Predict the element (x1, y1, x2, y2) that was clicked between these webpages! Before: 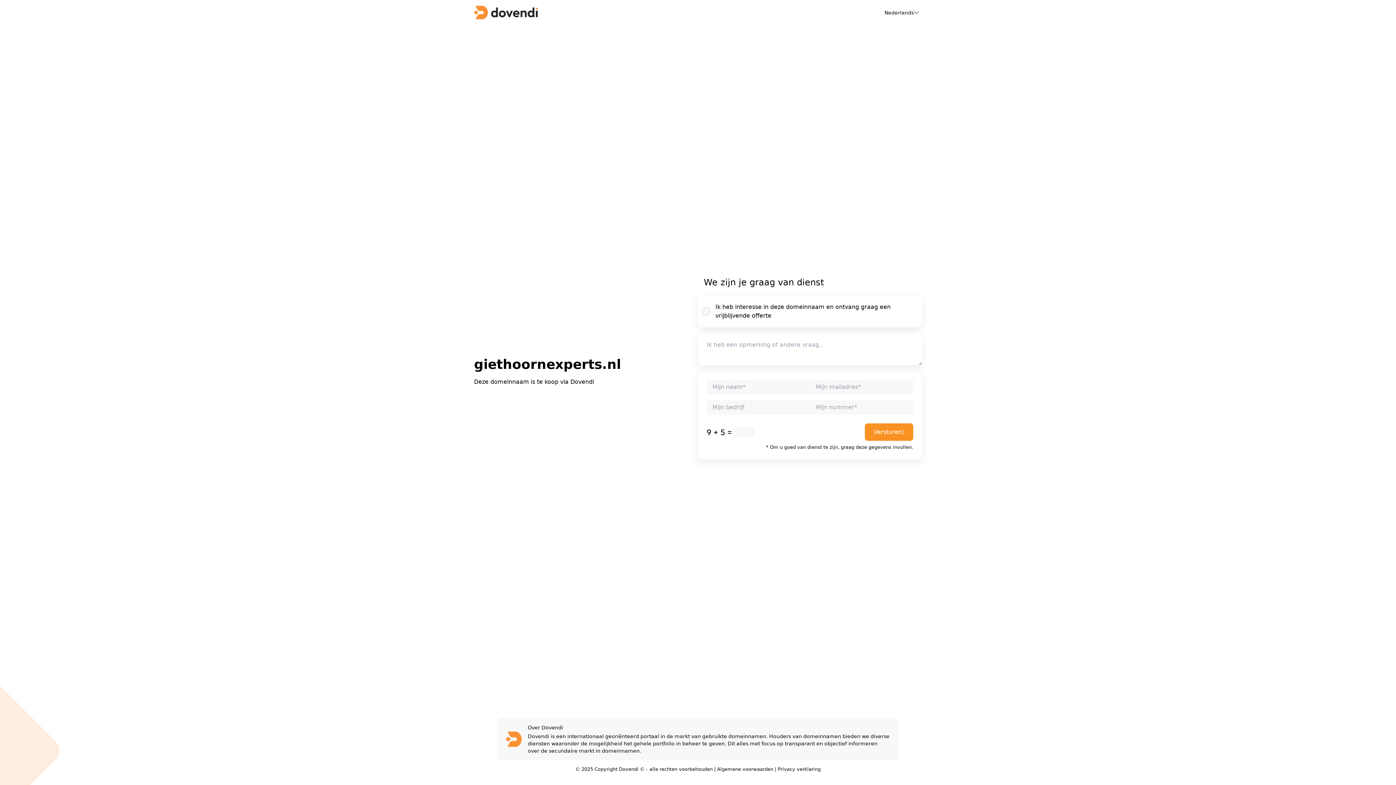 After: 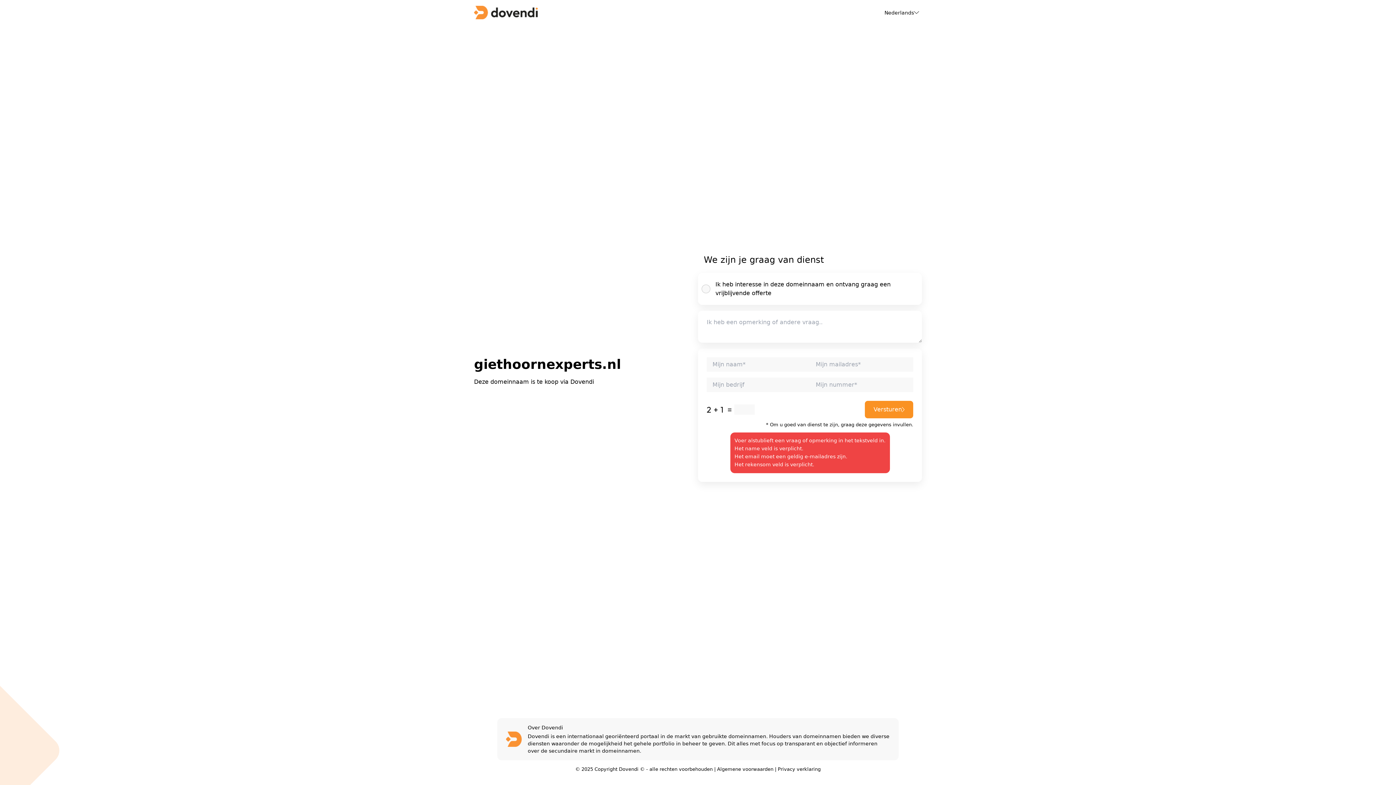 Action: label: Versturen bbox: (865, 423, 913, 441)